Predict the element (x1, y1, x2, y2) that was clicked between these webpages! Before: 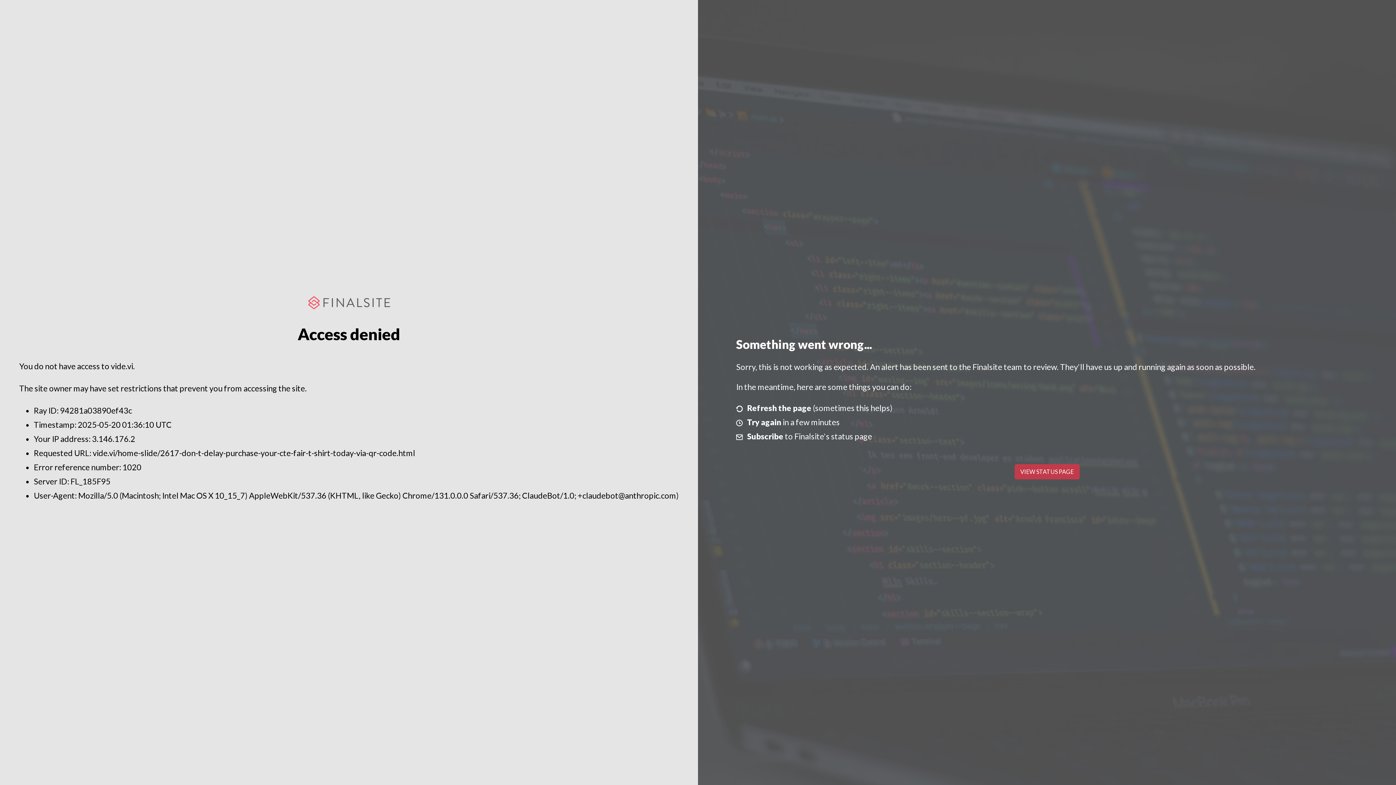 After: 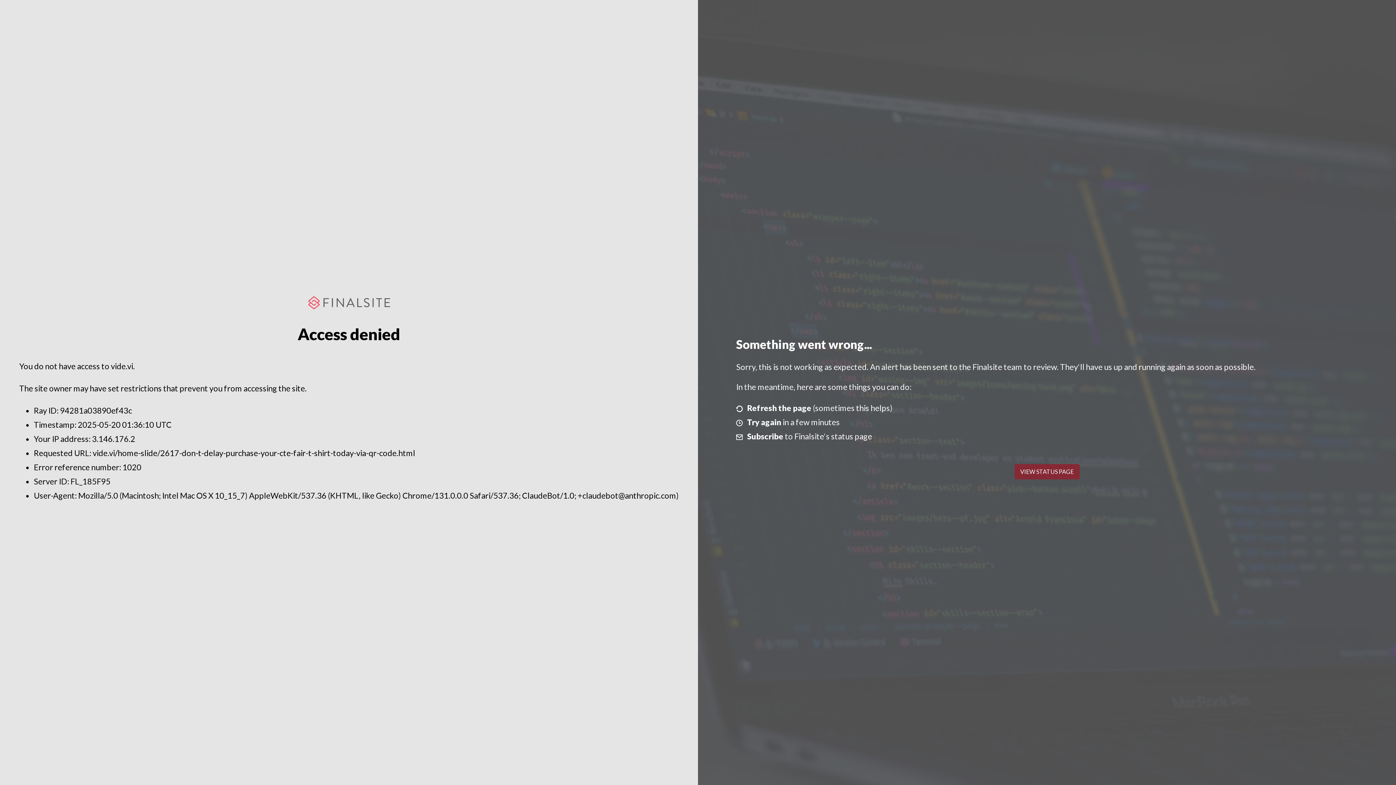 Action: label: VIEW STATUS PAGE bbox: (1014, 464, 1079, 479)